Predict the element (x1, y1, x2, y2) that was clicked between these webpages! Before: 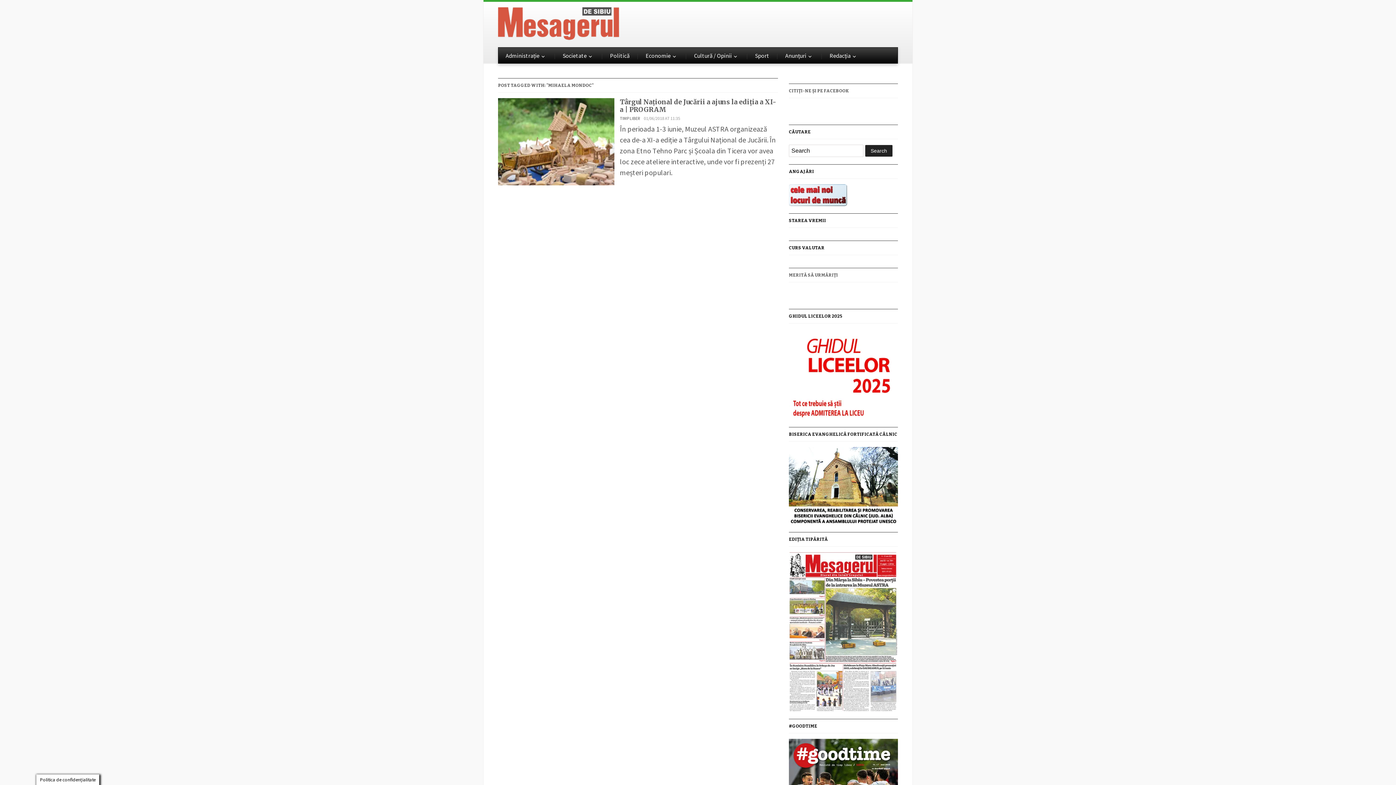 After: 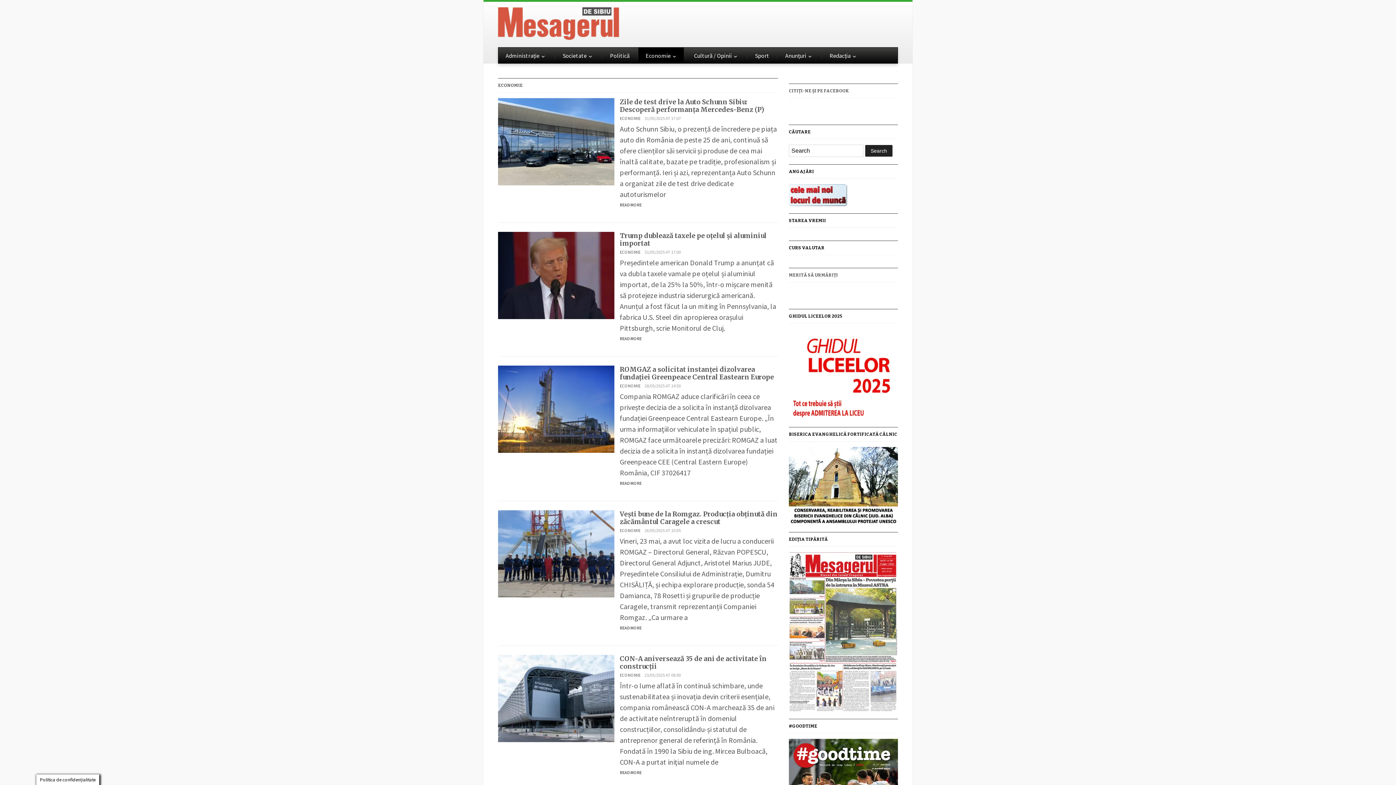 Action: bbox: (638, 47, 684, 63) label: Economie